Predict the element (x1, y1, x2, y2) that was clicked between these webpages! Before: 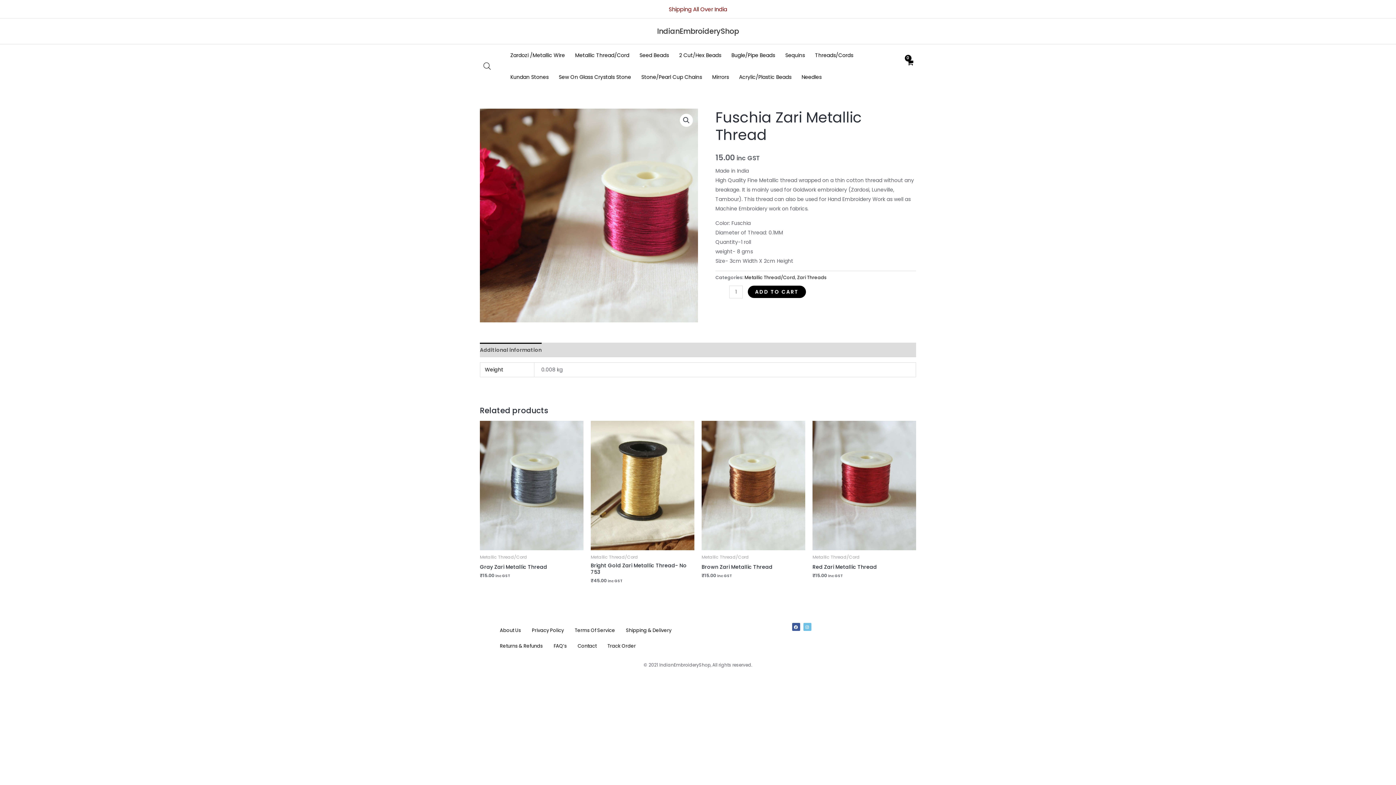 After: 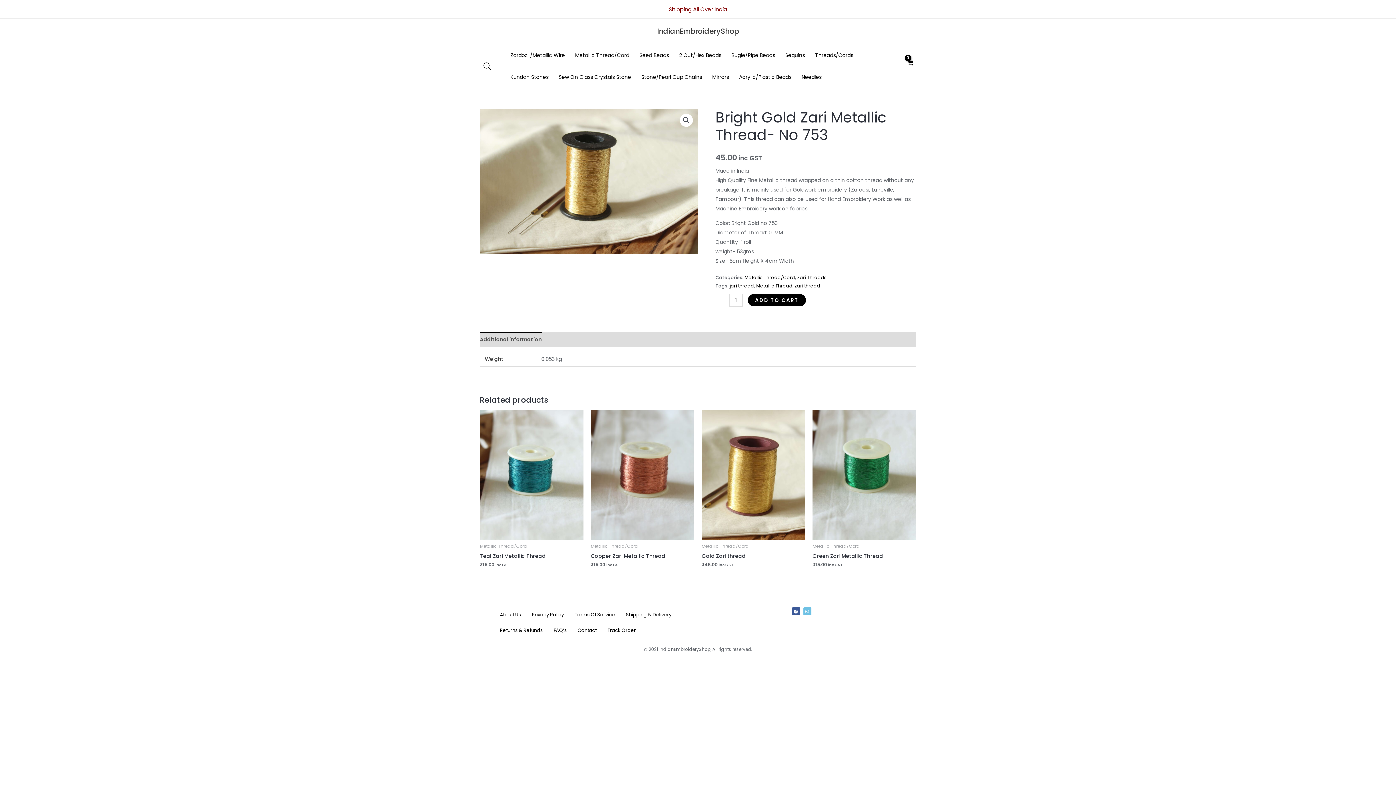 Action: bbox: (590, 562, 694, 578) label: Bright Gold Zari Metallic Thread- No 753